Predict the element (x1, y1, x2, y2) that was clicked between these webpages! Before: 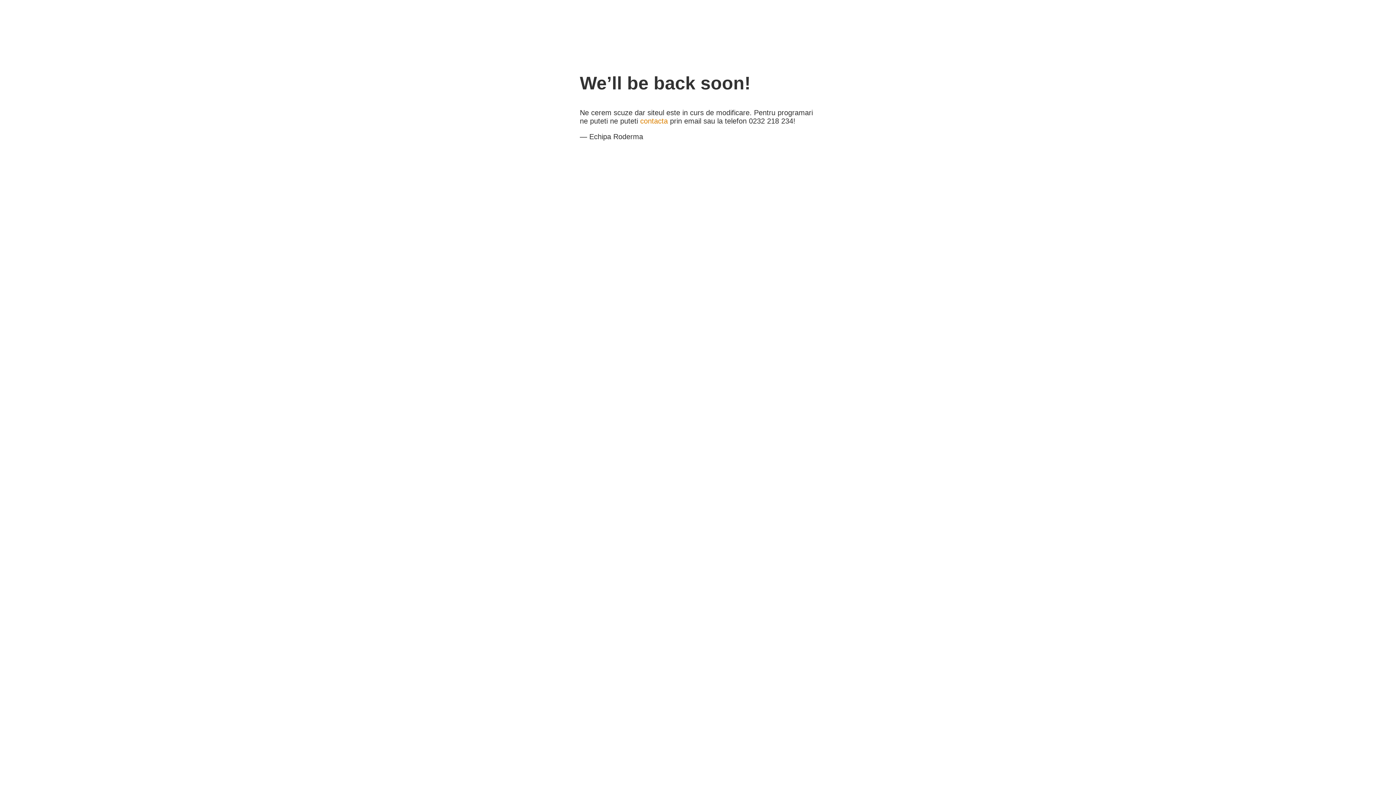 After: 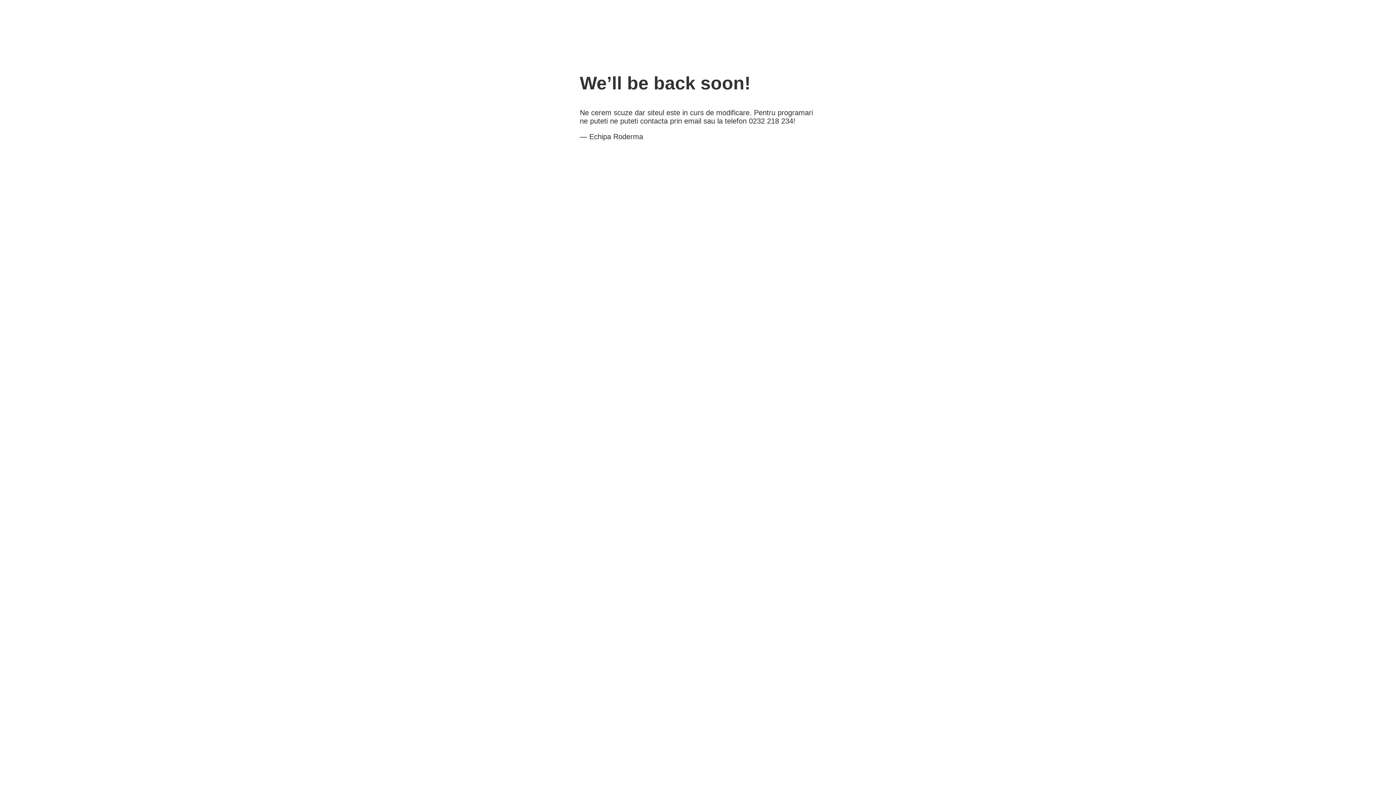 Action: bbox: (640, 117, 668, 125) label: contacta